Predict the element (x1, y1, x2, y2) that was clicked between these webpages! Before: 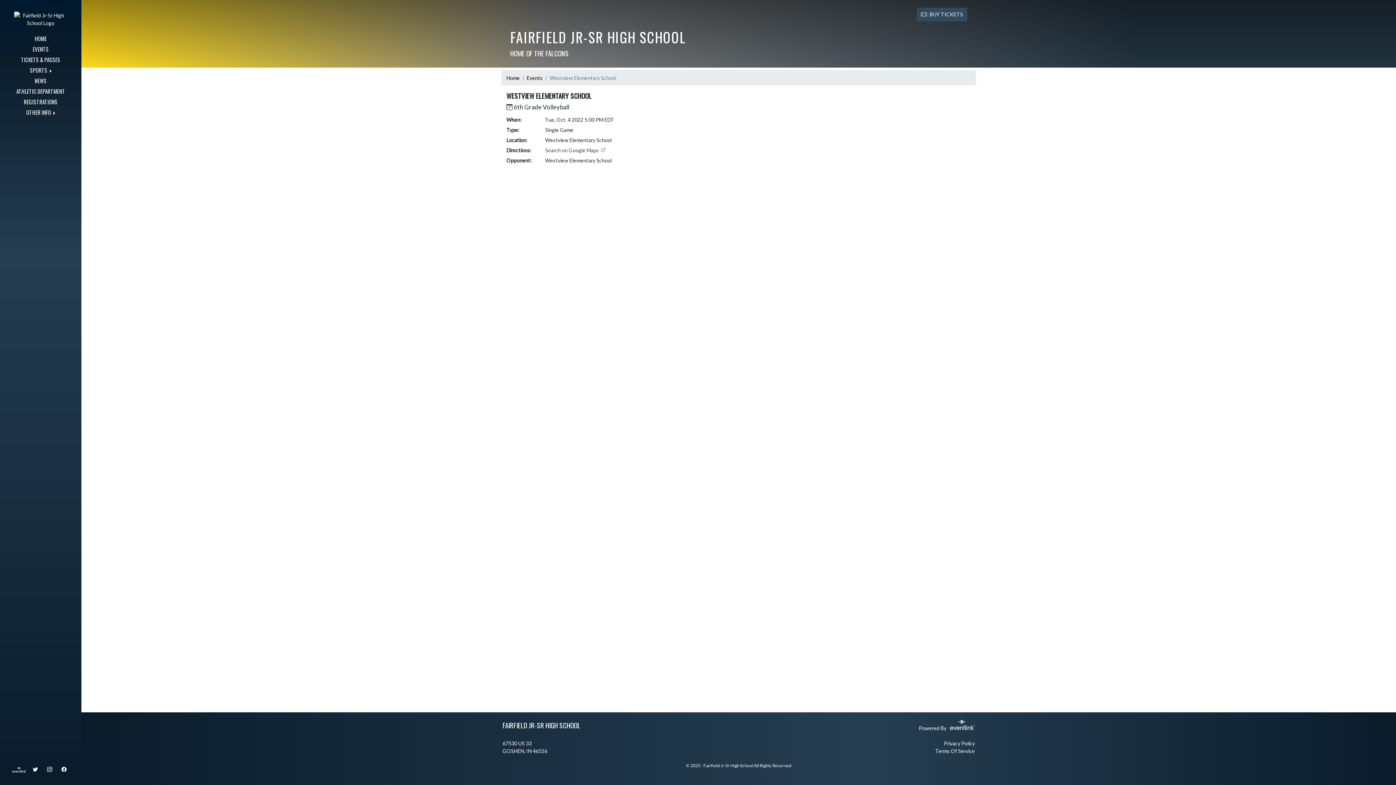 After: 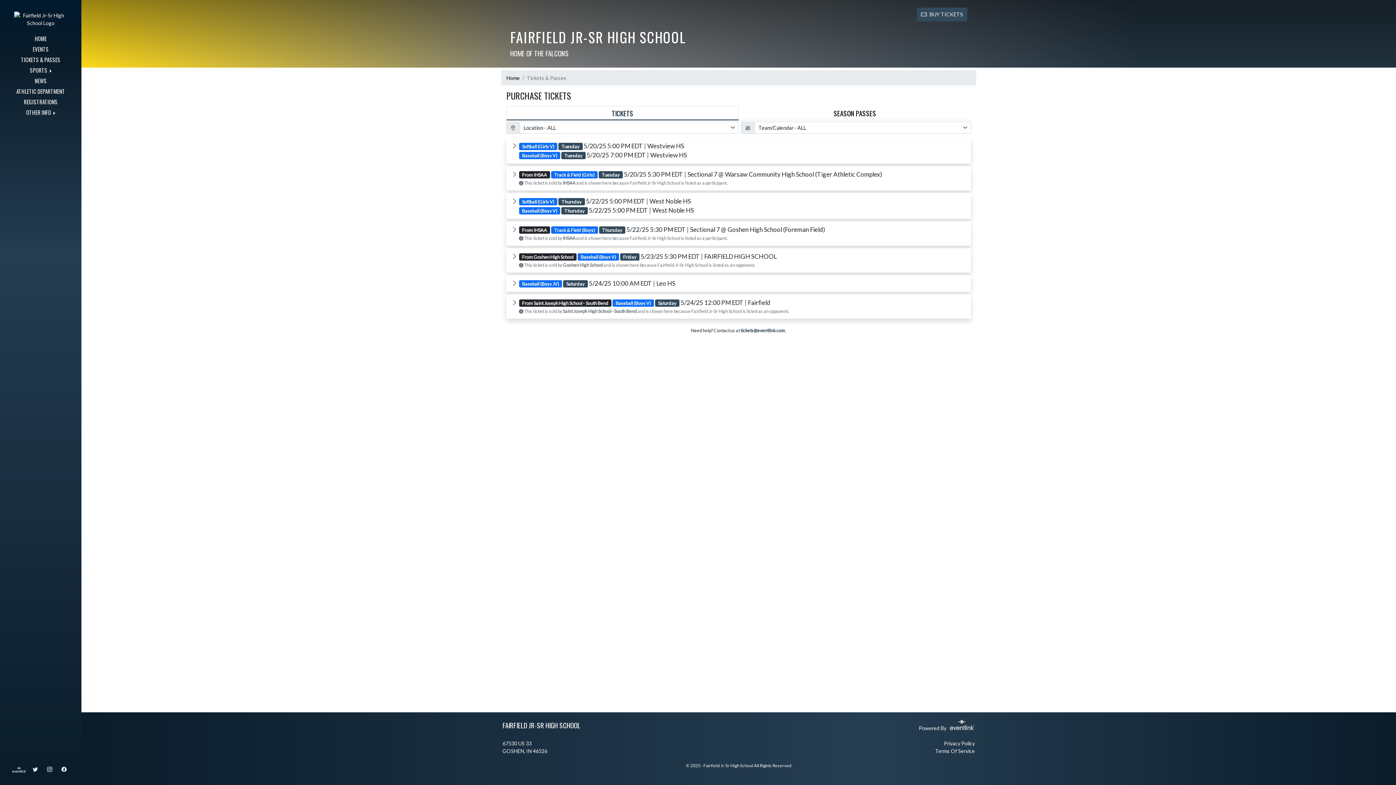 Action: bbox: (916, 7, 967, 21) label: BUY TICKETS